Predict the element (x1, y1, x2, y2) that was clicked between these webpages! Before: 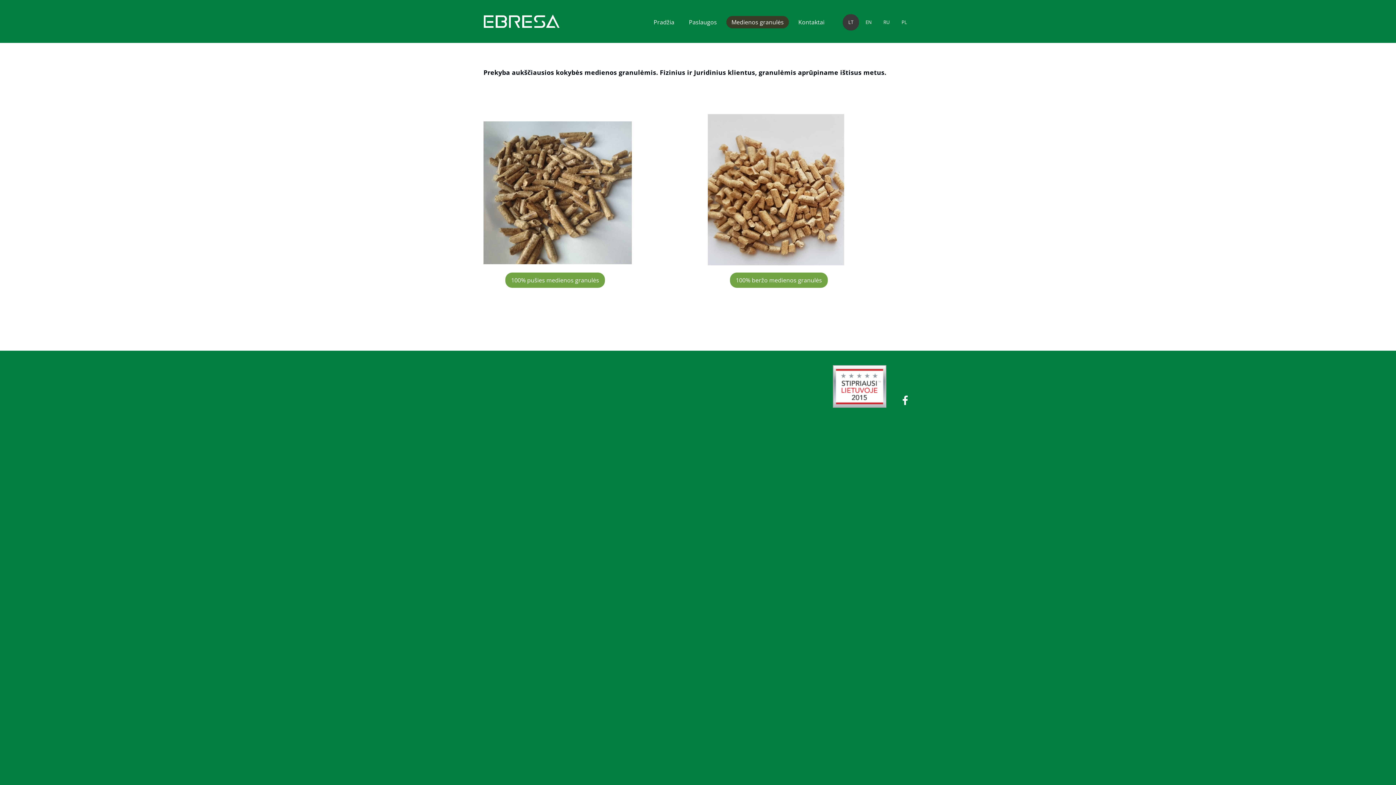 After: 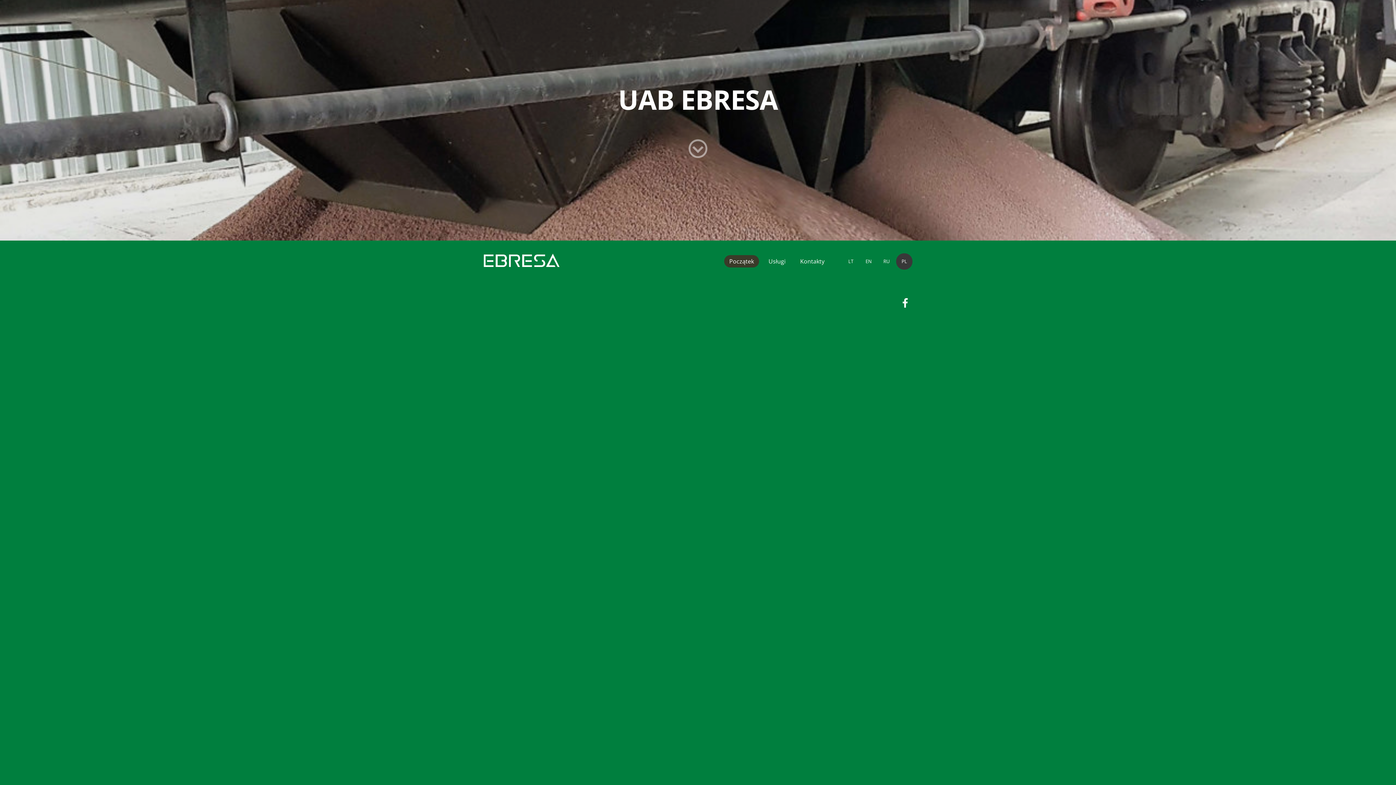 Action: bbox: (896, 14, 912, 30) label: Polski